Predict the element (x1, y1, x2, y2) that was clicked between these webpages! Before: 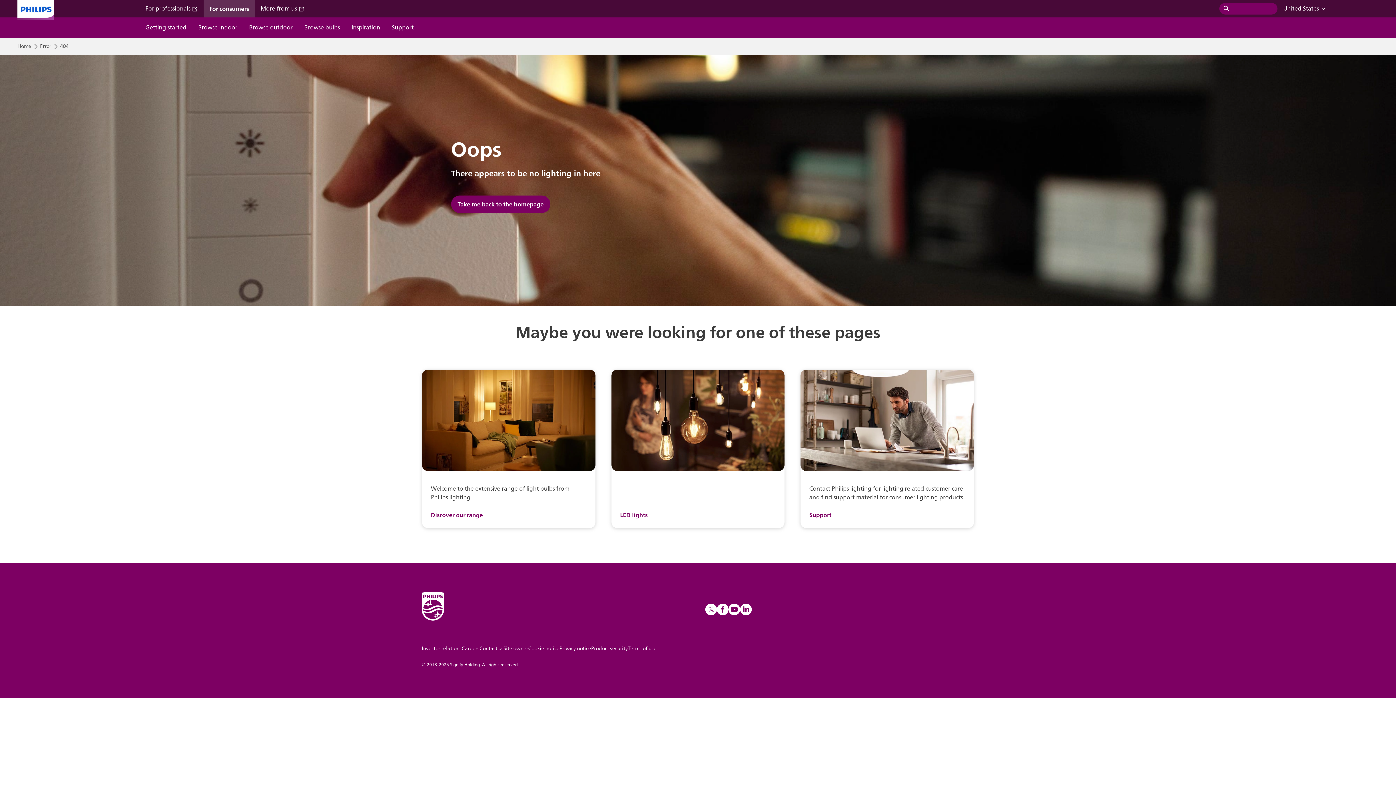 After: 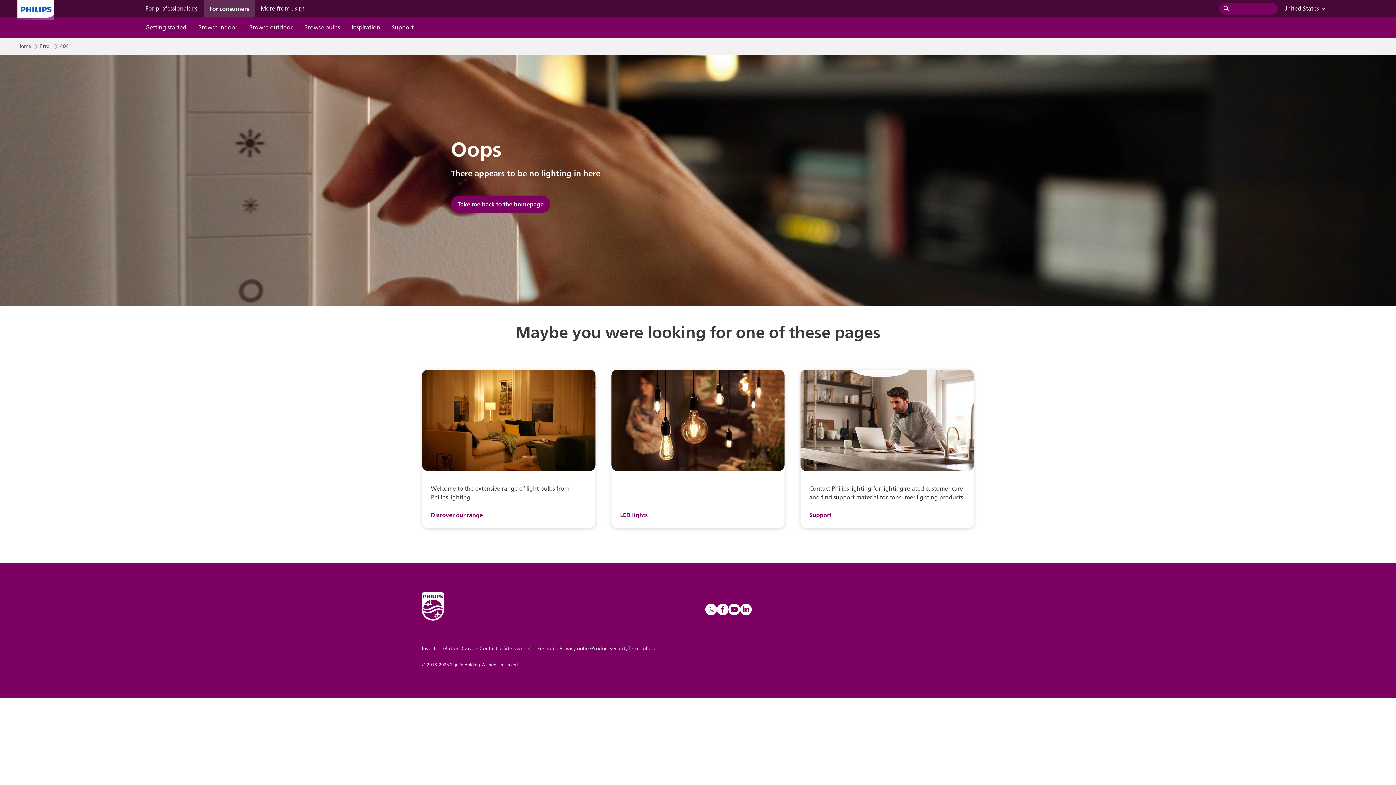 Action: label: Careers bbox: (461, 644, 479, 653)